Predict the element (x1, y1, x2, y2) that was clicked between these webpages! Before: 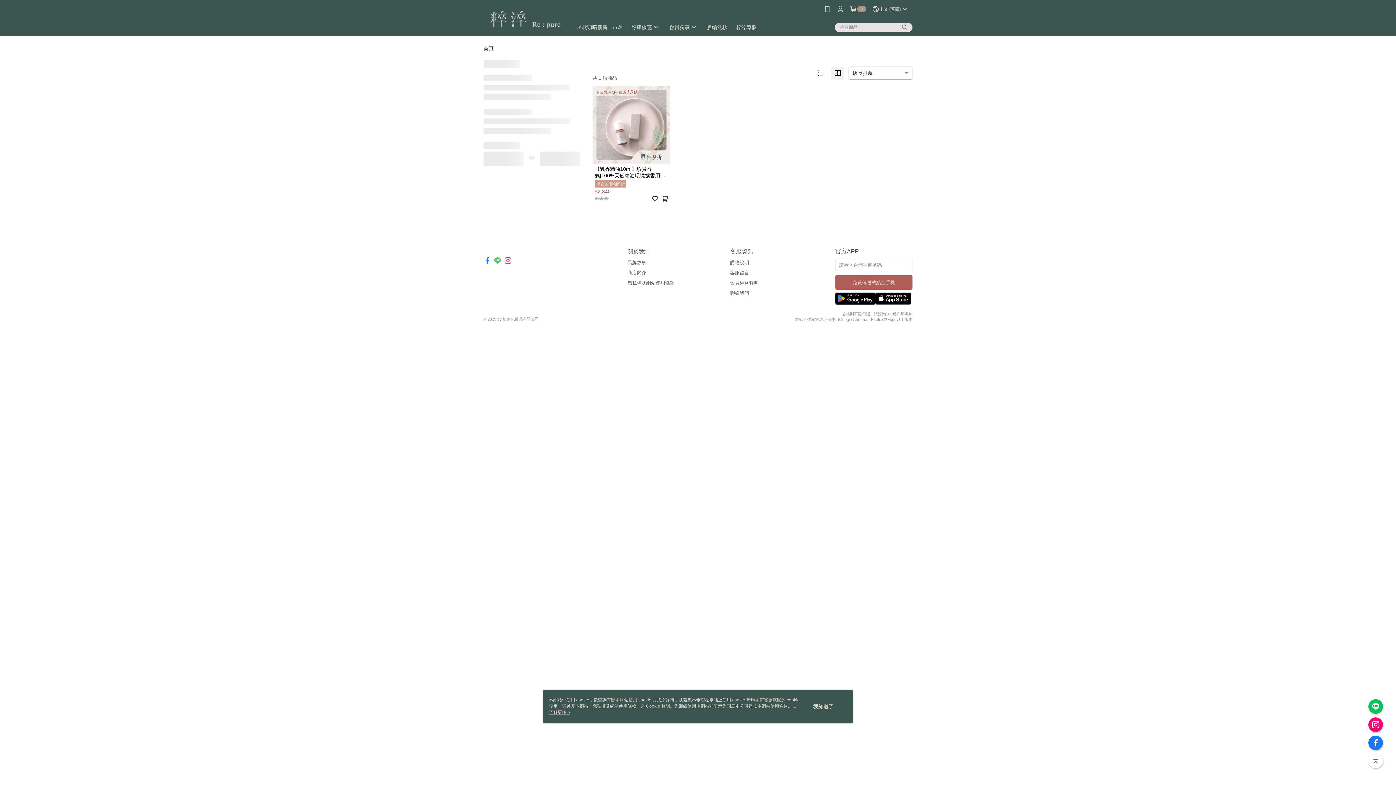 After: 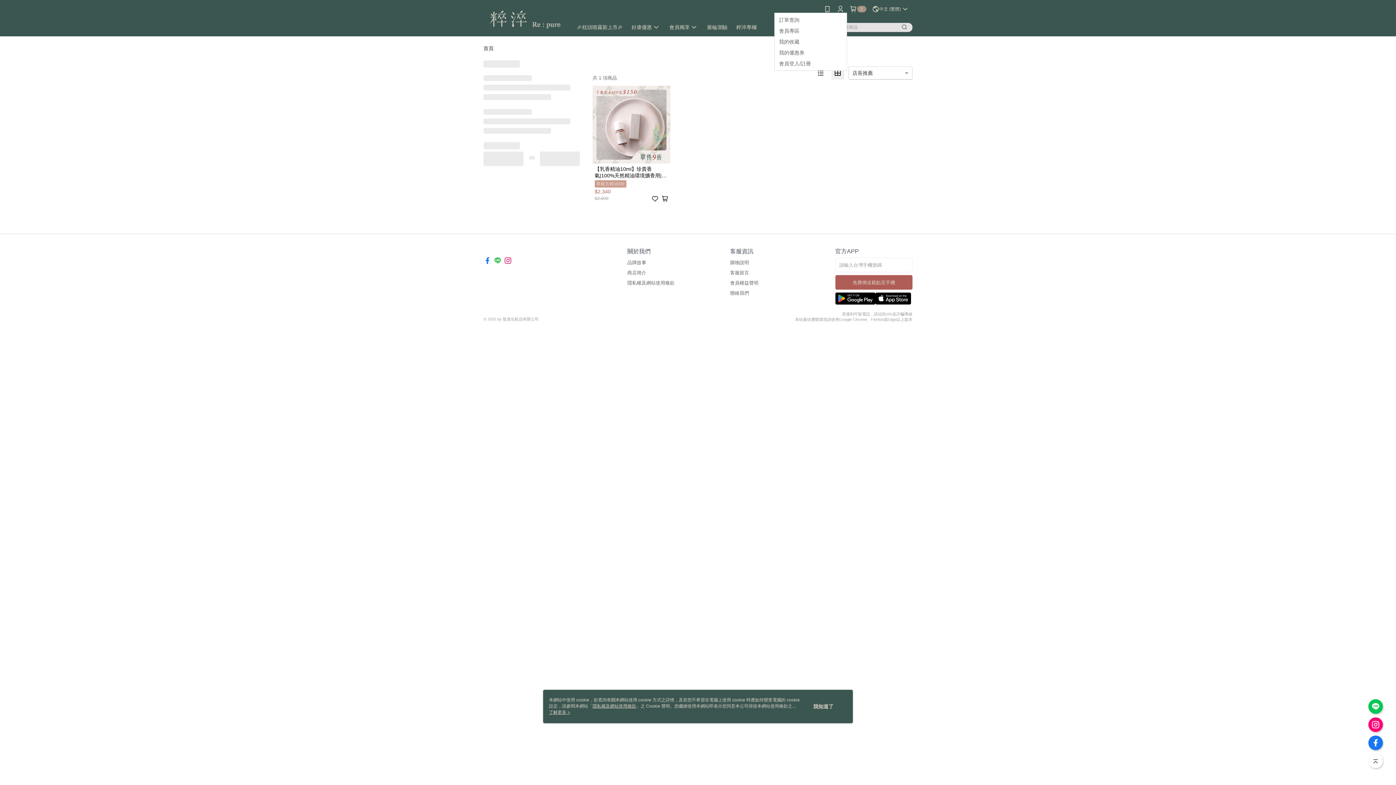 Action: bbox: (837, 5, 844, 12)